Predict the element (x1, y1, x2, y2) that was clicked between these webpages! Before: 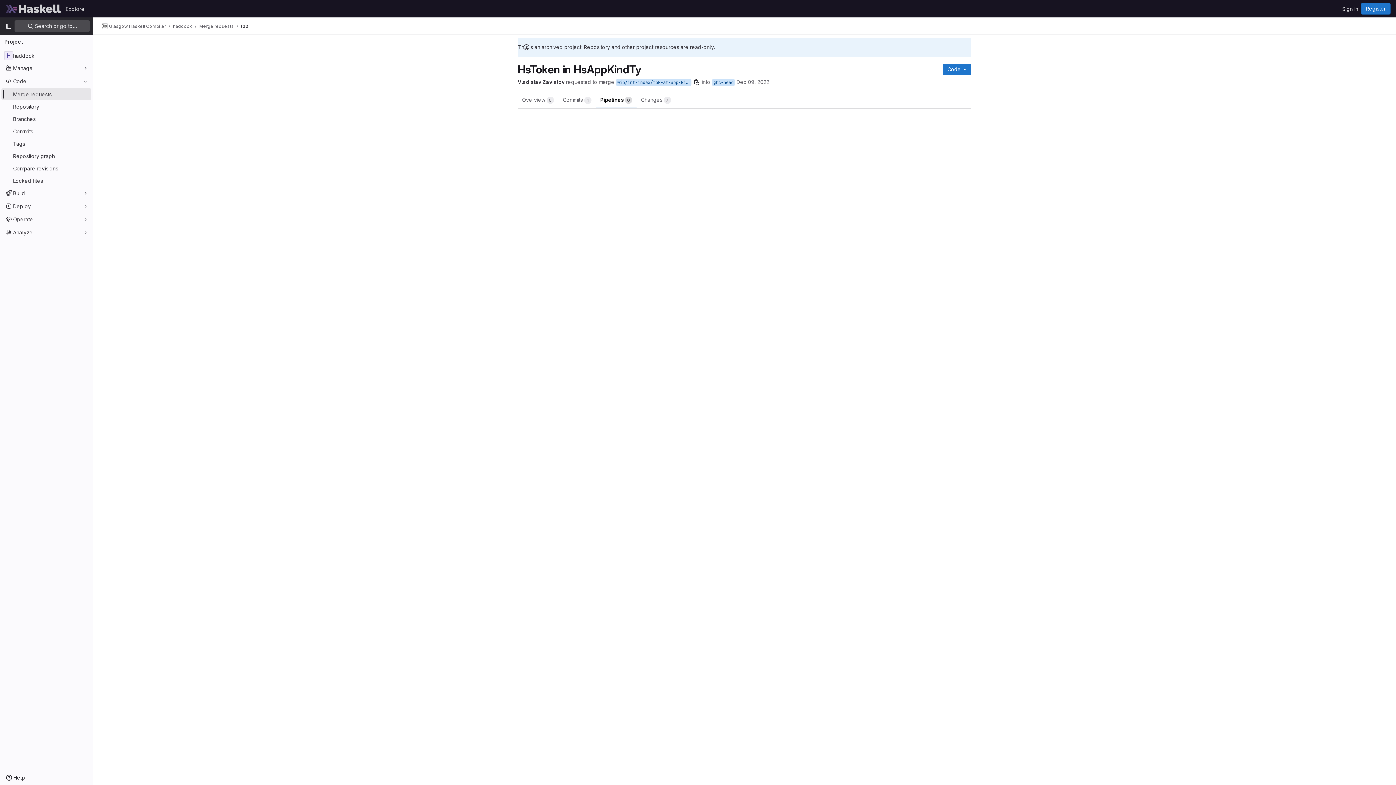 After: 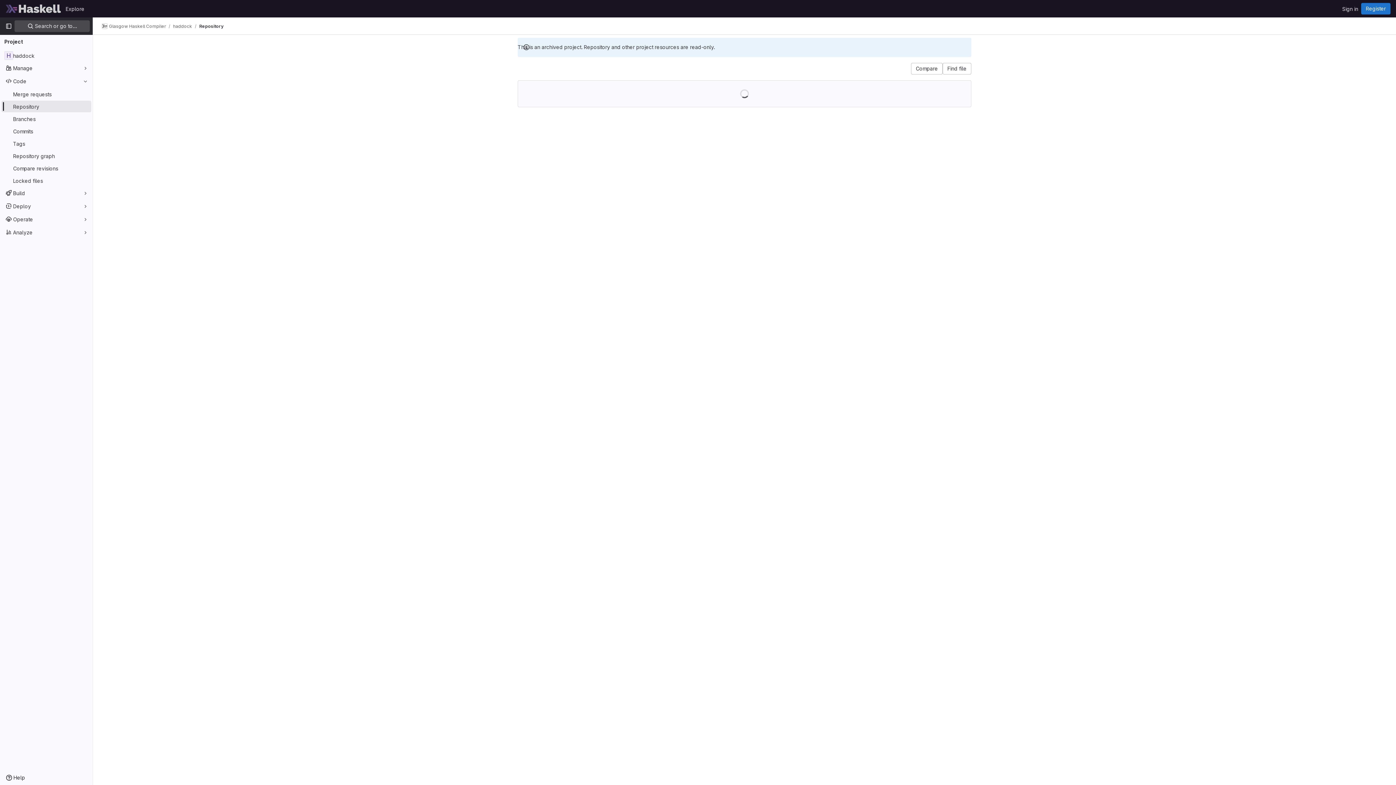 Action: bbox: (616, 79, 691, 85) label: wip/int-index/tok-at-app-kind